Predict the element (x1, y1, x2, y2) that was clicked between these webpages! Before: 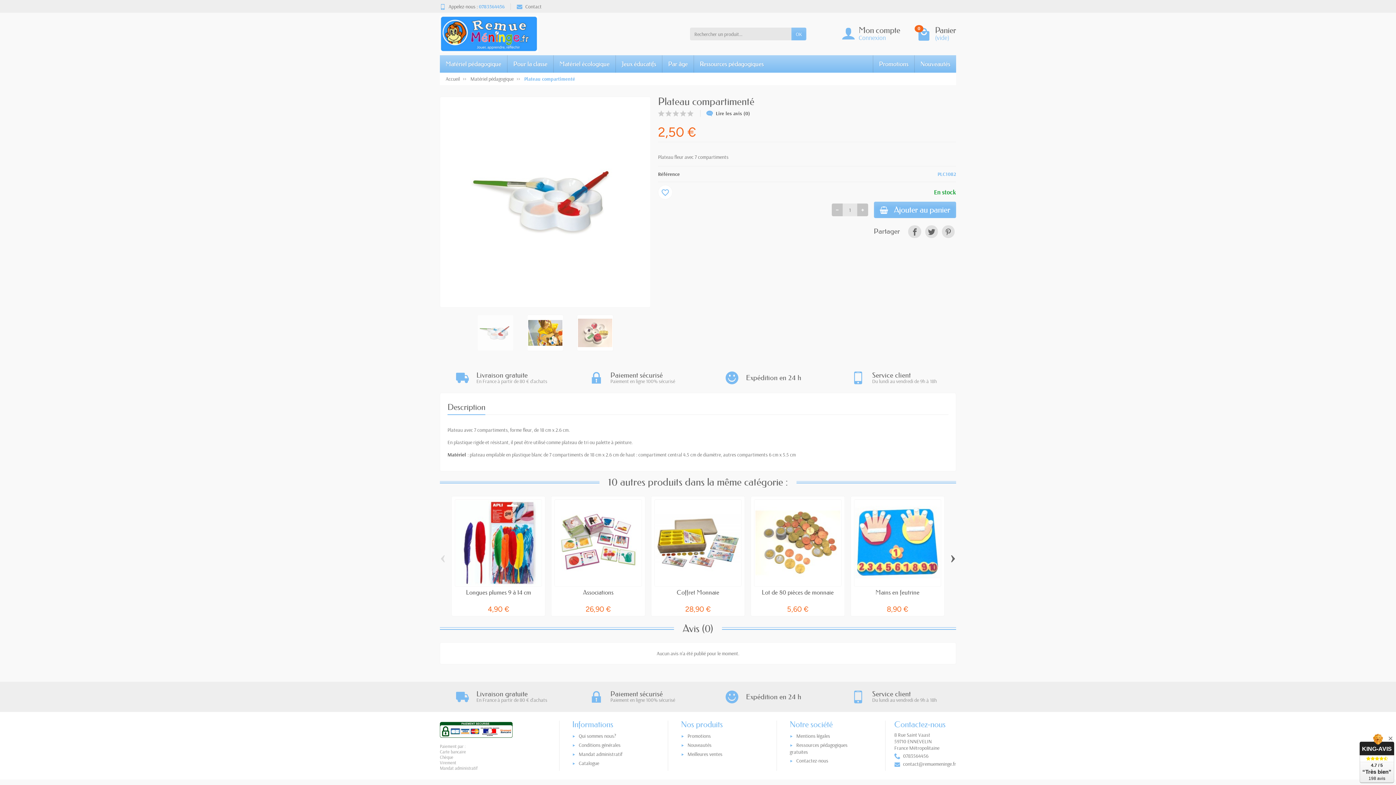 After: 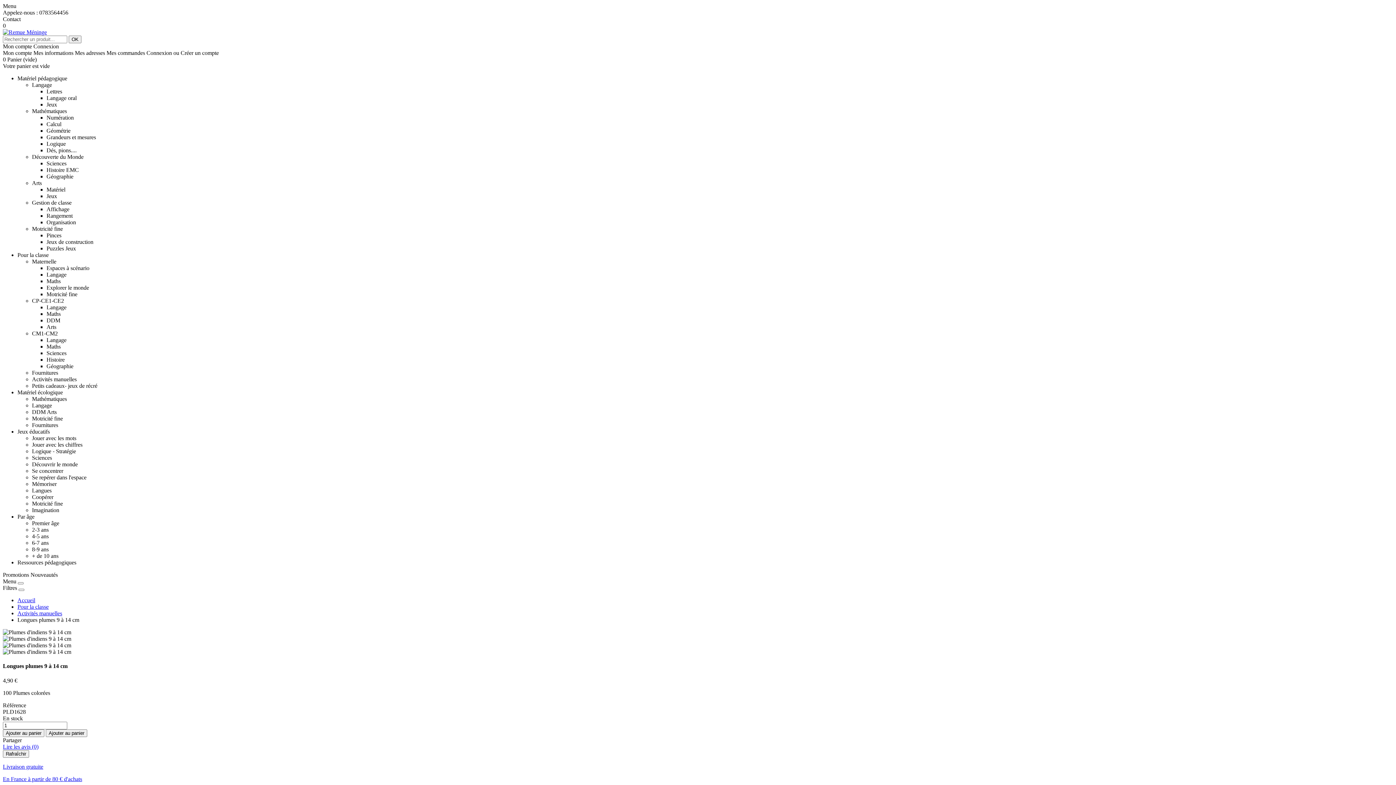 Action: bbox: (466, 588, 531, 596) label: Longues plumes 9 à 14 cm